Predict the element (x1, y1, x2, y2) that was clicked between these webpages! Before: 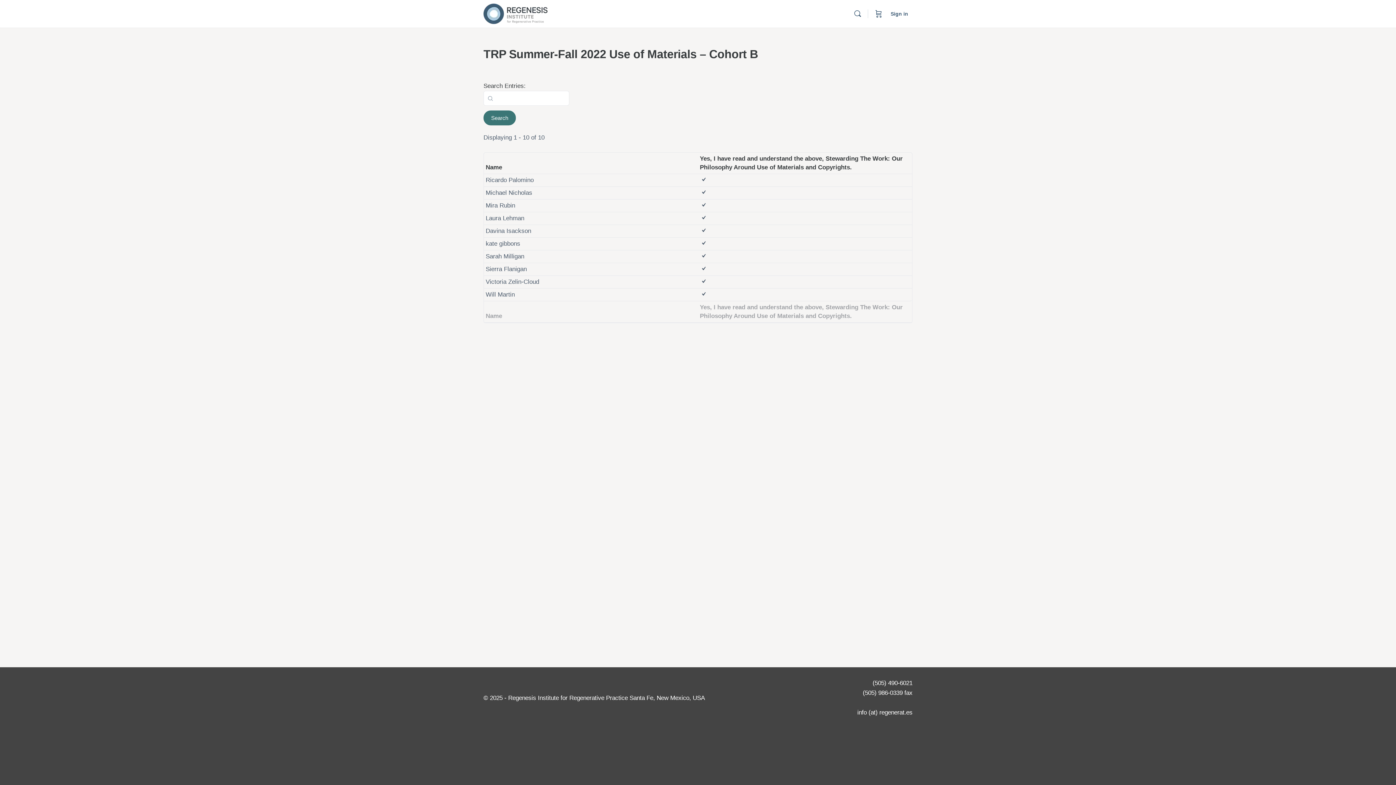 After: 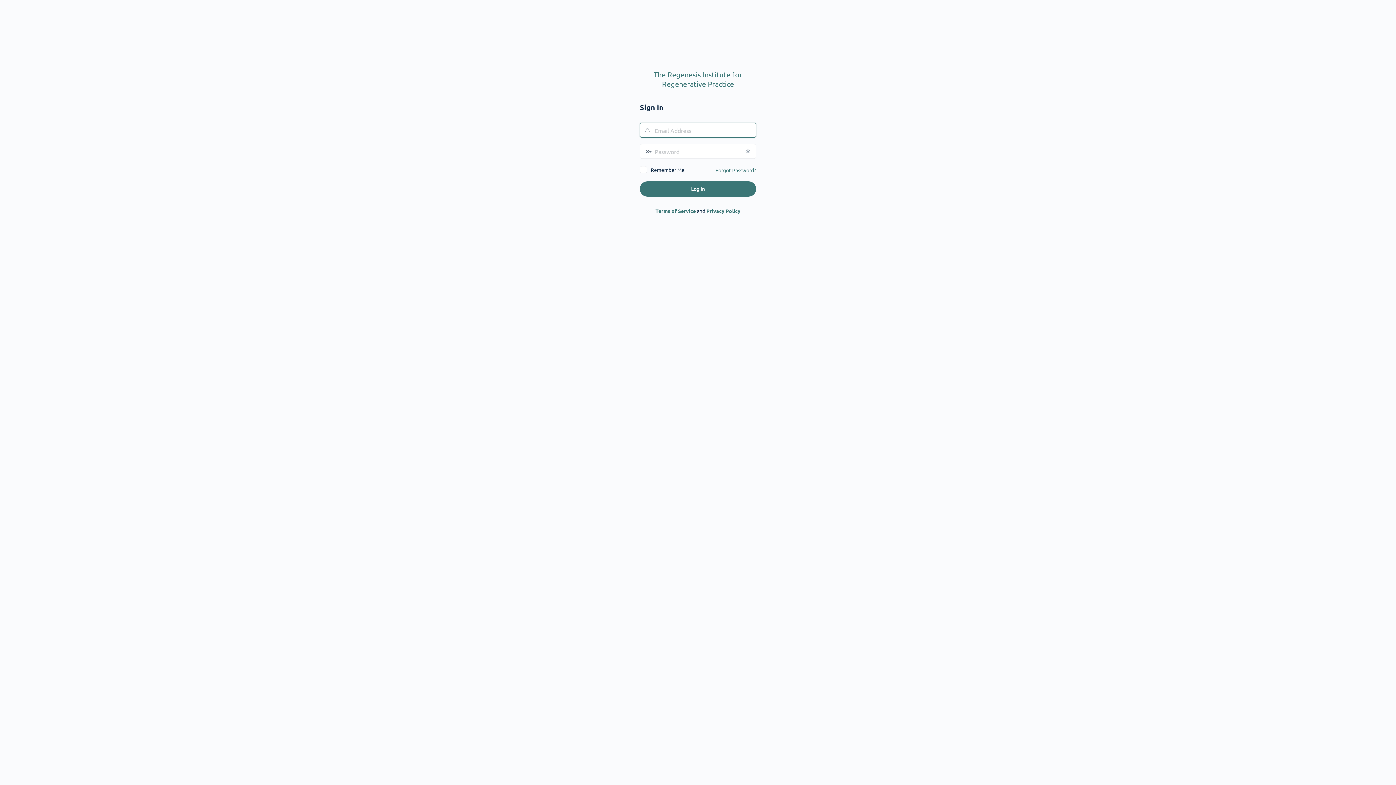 Action: bbox: (886, 5, 912, 22) label: Sign in